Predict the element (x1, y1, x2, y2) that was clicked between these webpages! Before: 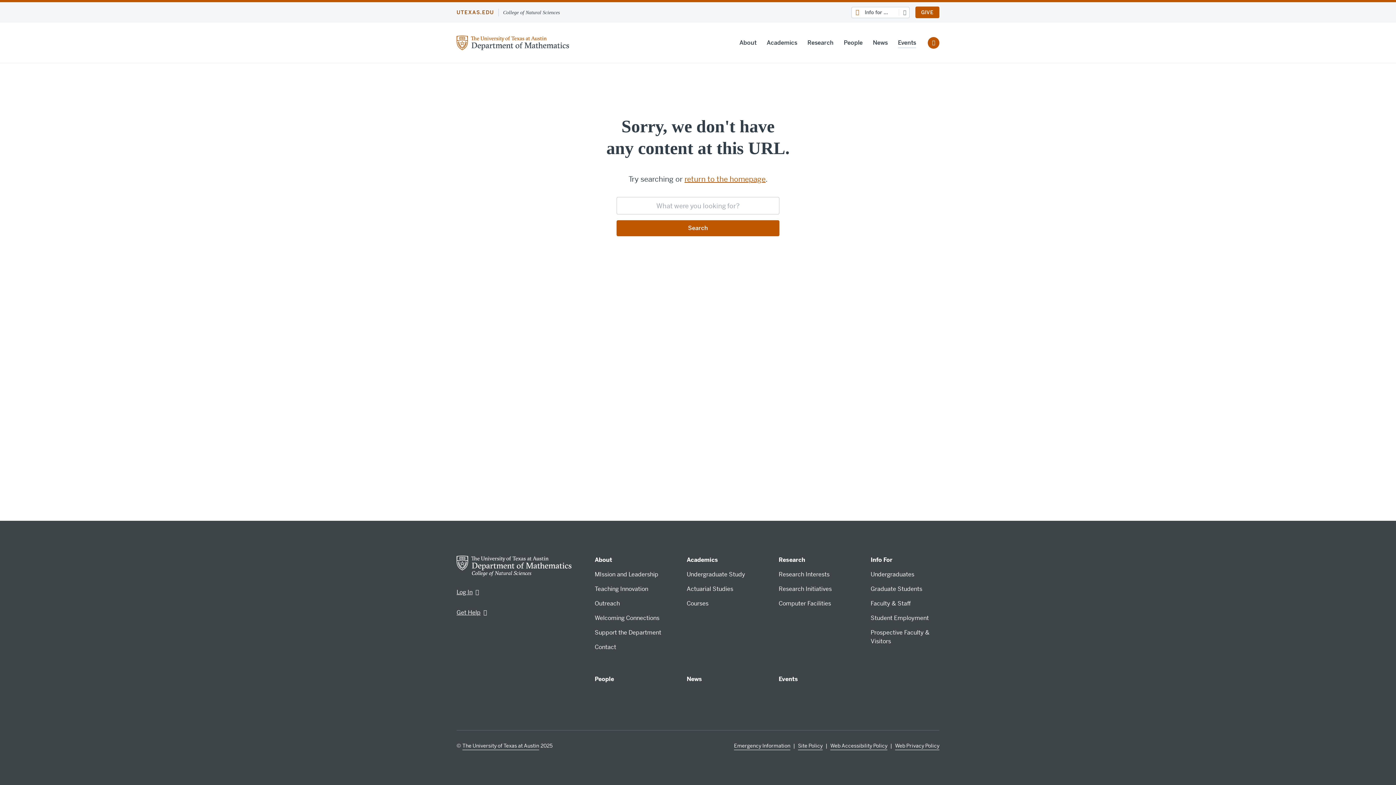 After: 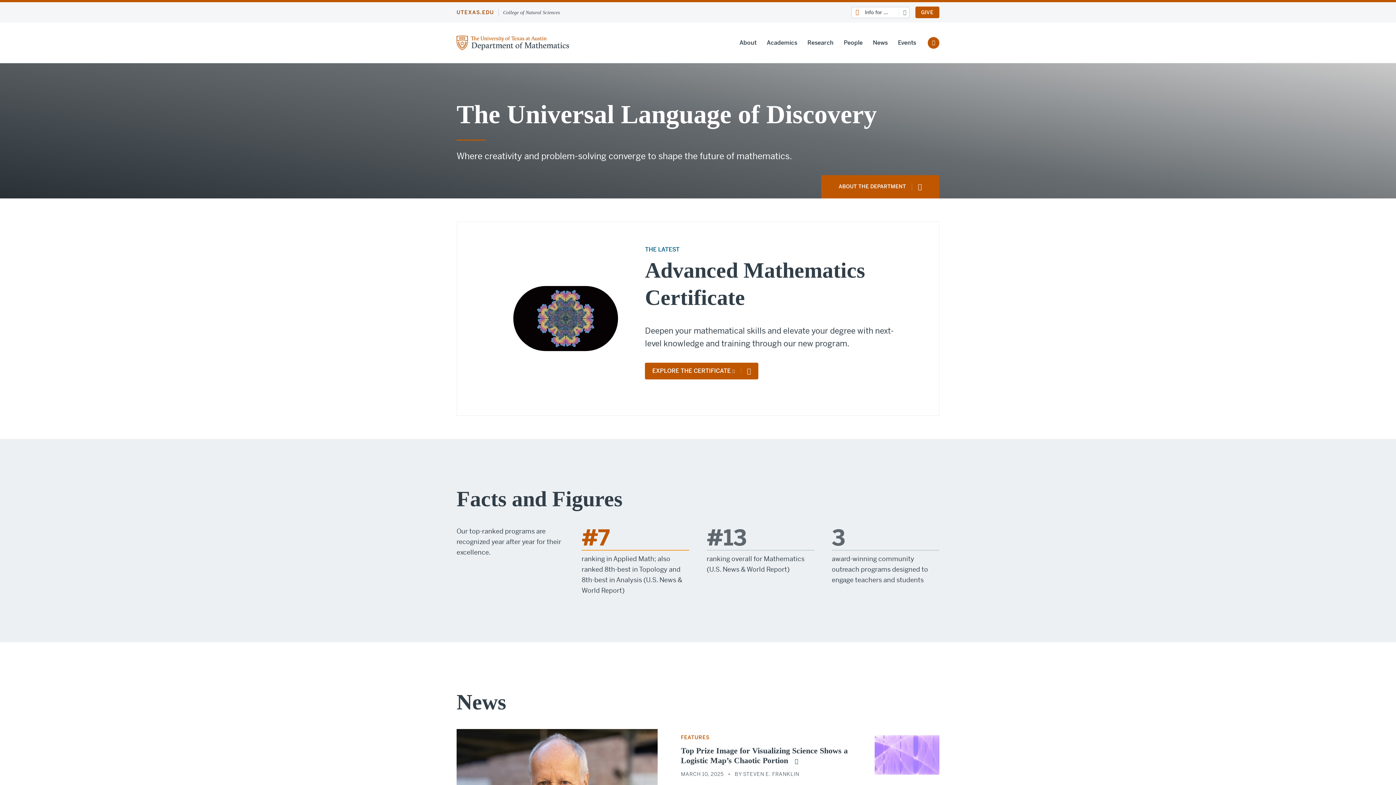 Action: bbox: (456, 562, 571, 569)